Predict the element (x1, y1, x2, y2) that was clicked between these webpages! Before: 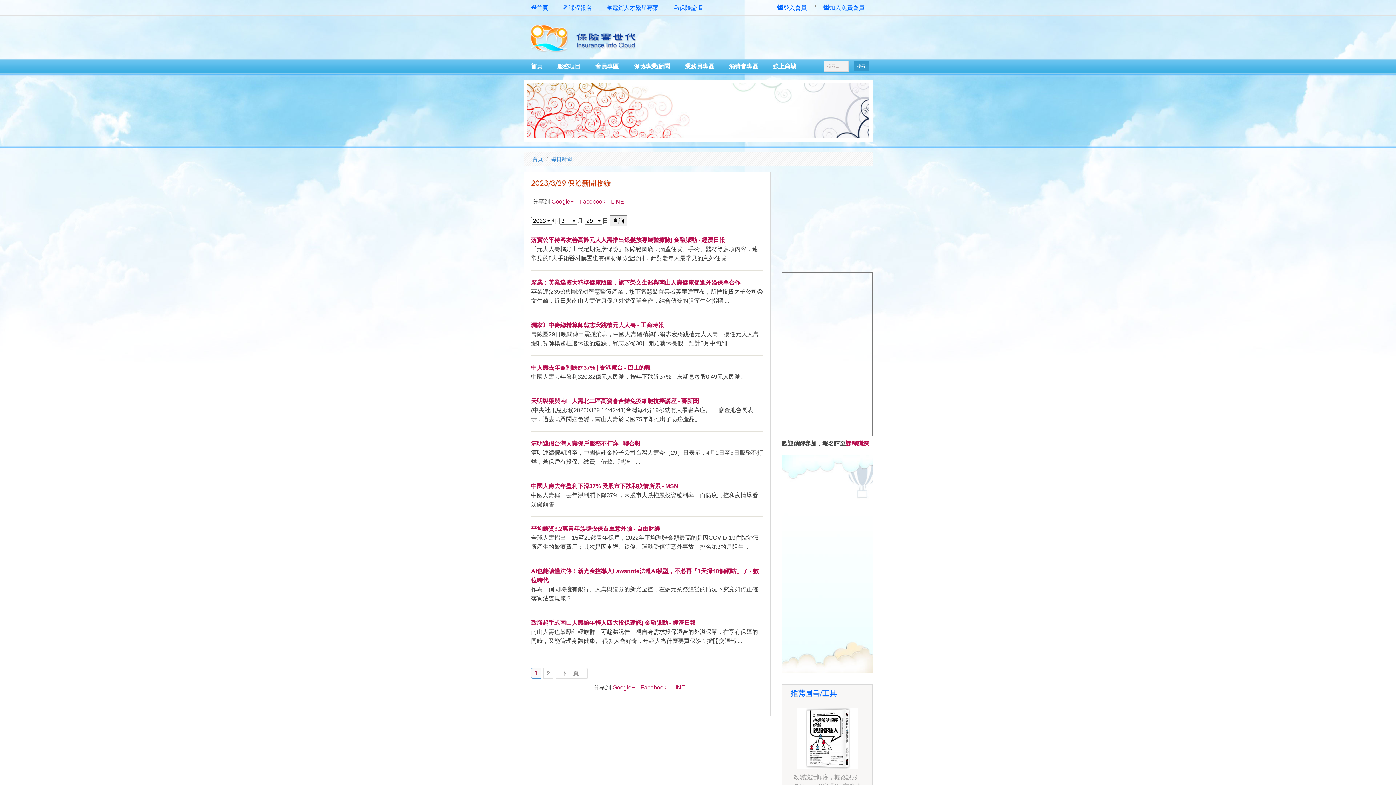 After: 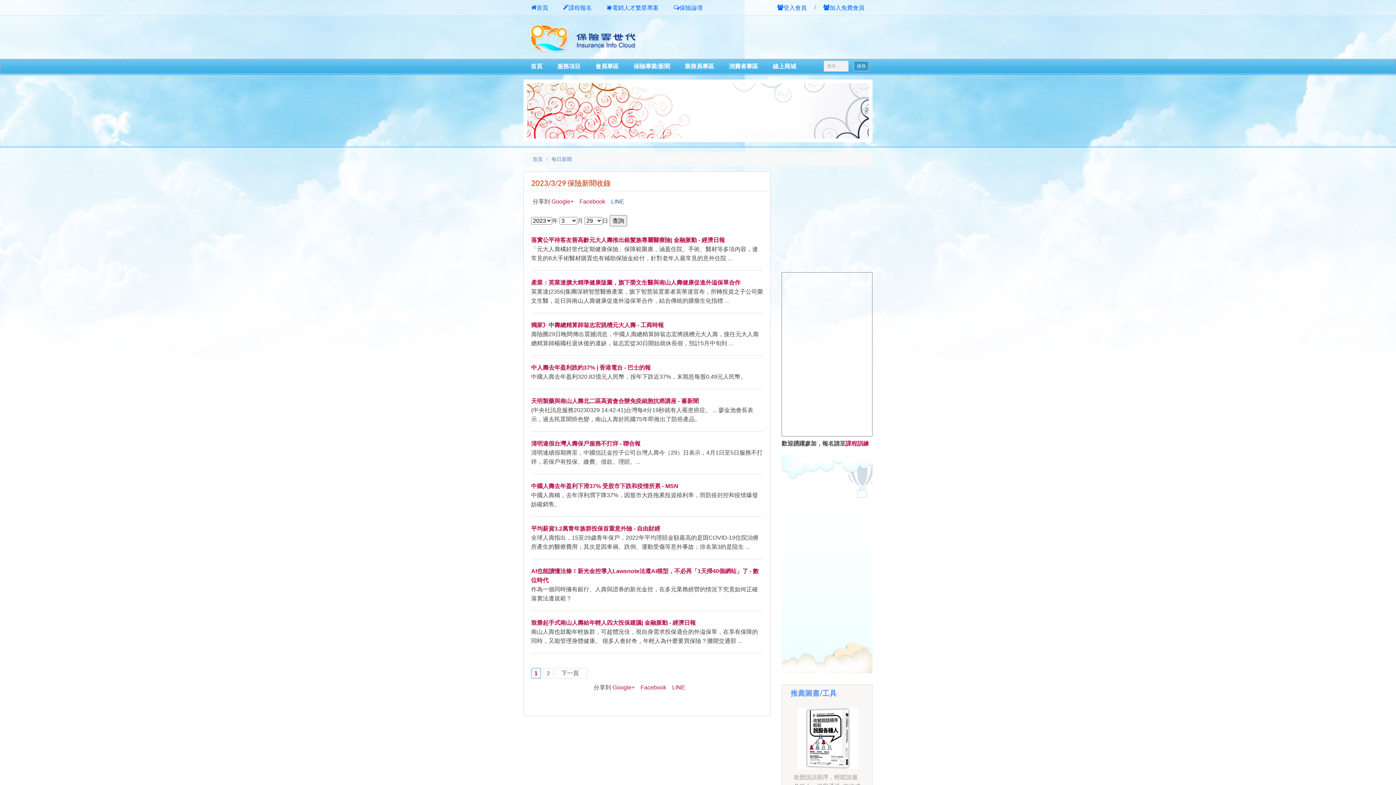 Action: bbox: (611, 198, 624, 204) label: LINE